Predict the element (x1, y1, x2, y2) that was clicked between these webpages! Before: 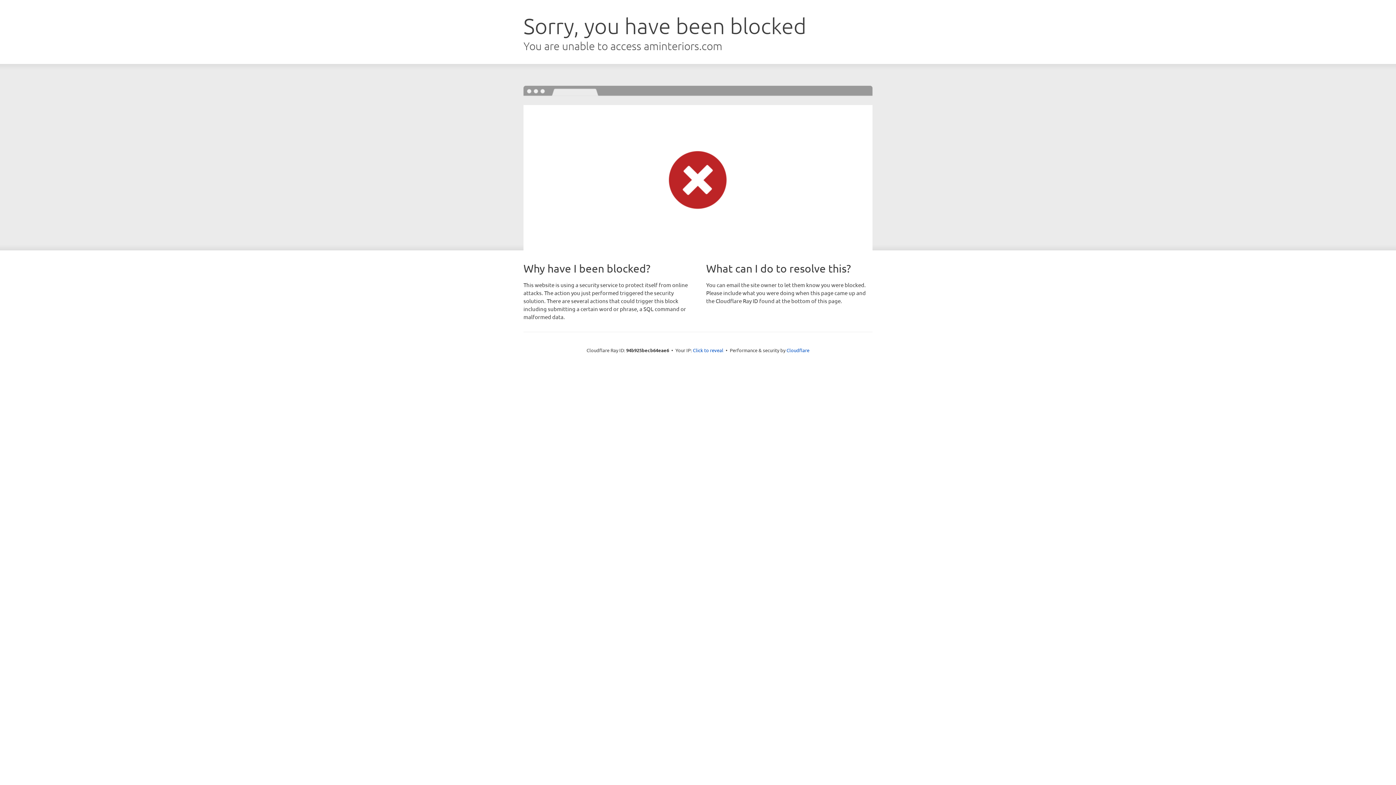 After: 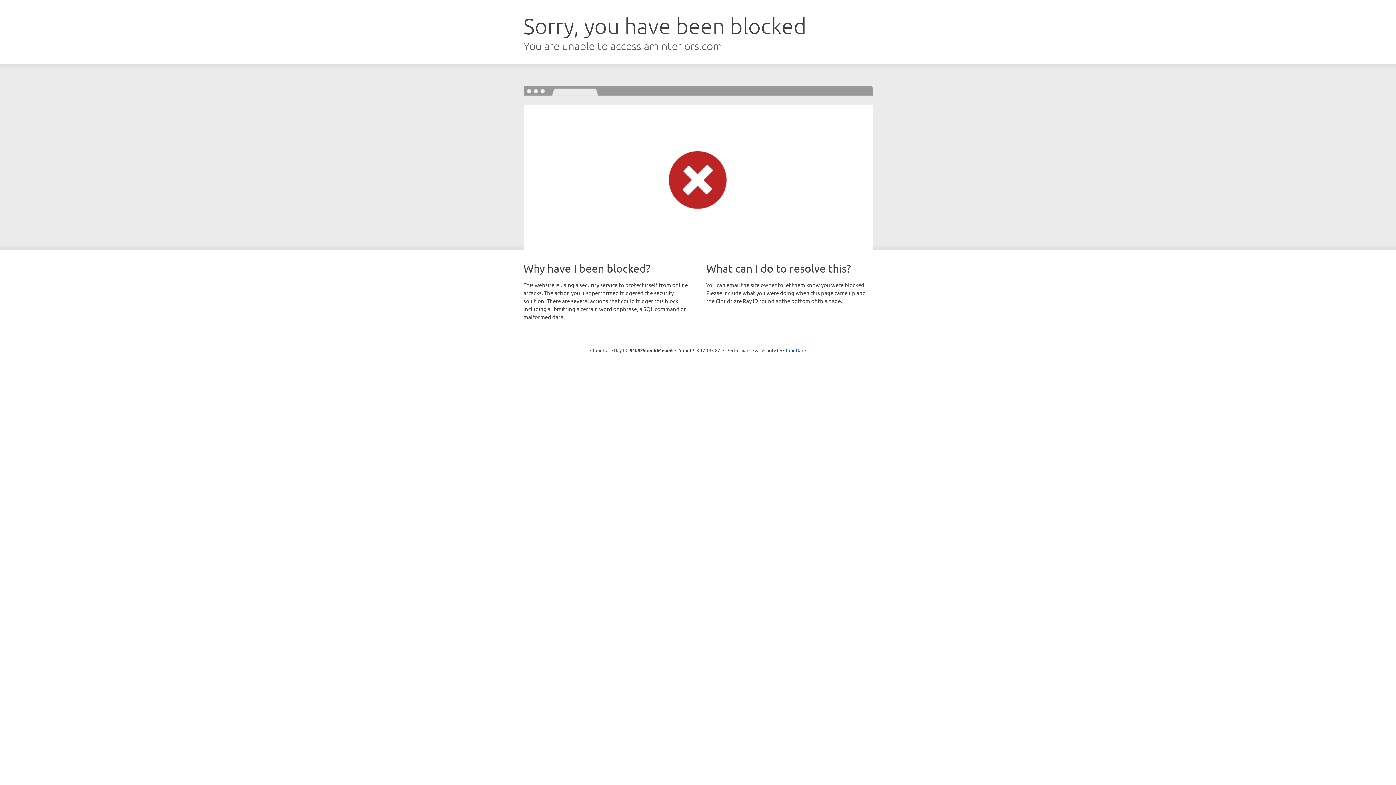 Action: bbox: (693, 346, 723, 353) label: Click to reveal